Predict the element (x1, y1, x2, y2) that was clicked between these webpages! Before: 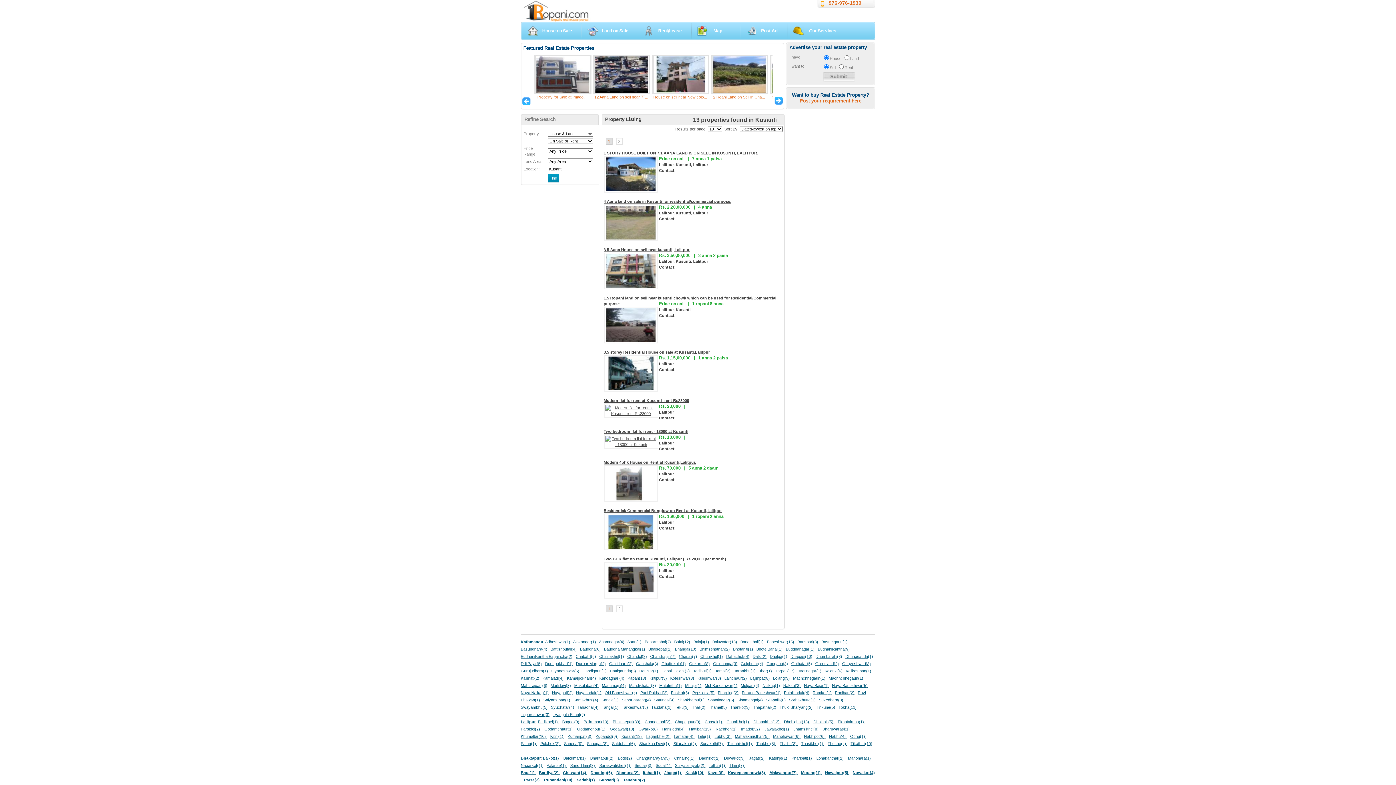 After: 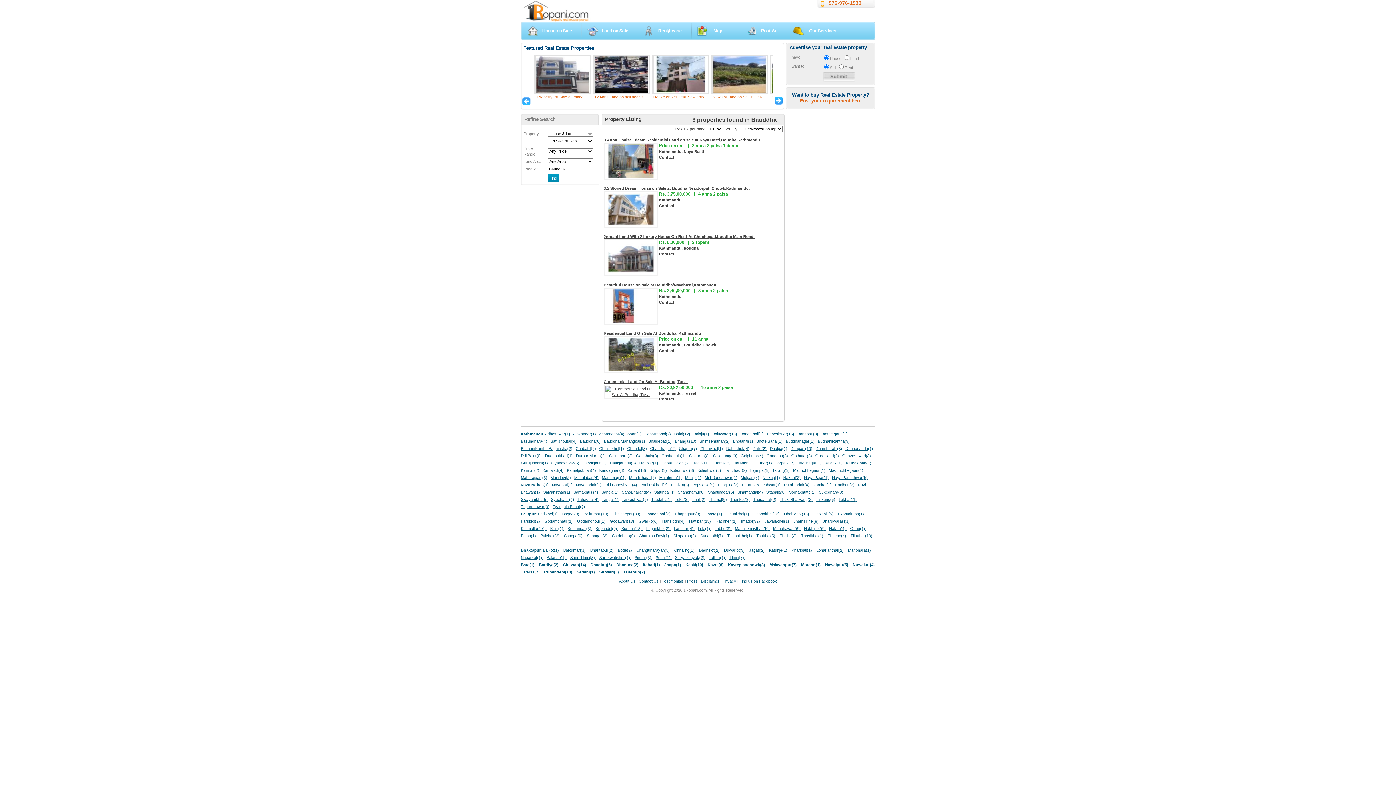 Action: label: Bauddha(6) bbox: (580, 647, 600, 651)